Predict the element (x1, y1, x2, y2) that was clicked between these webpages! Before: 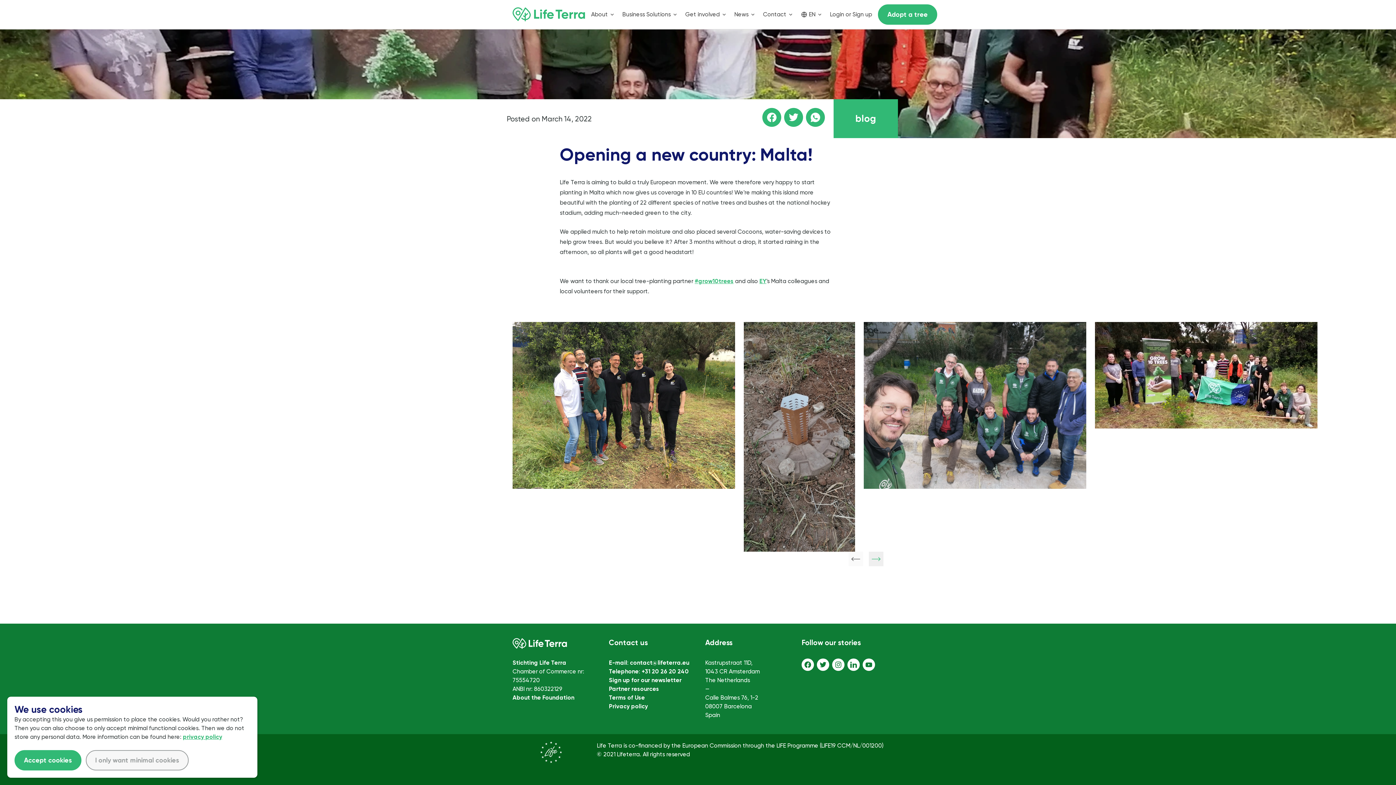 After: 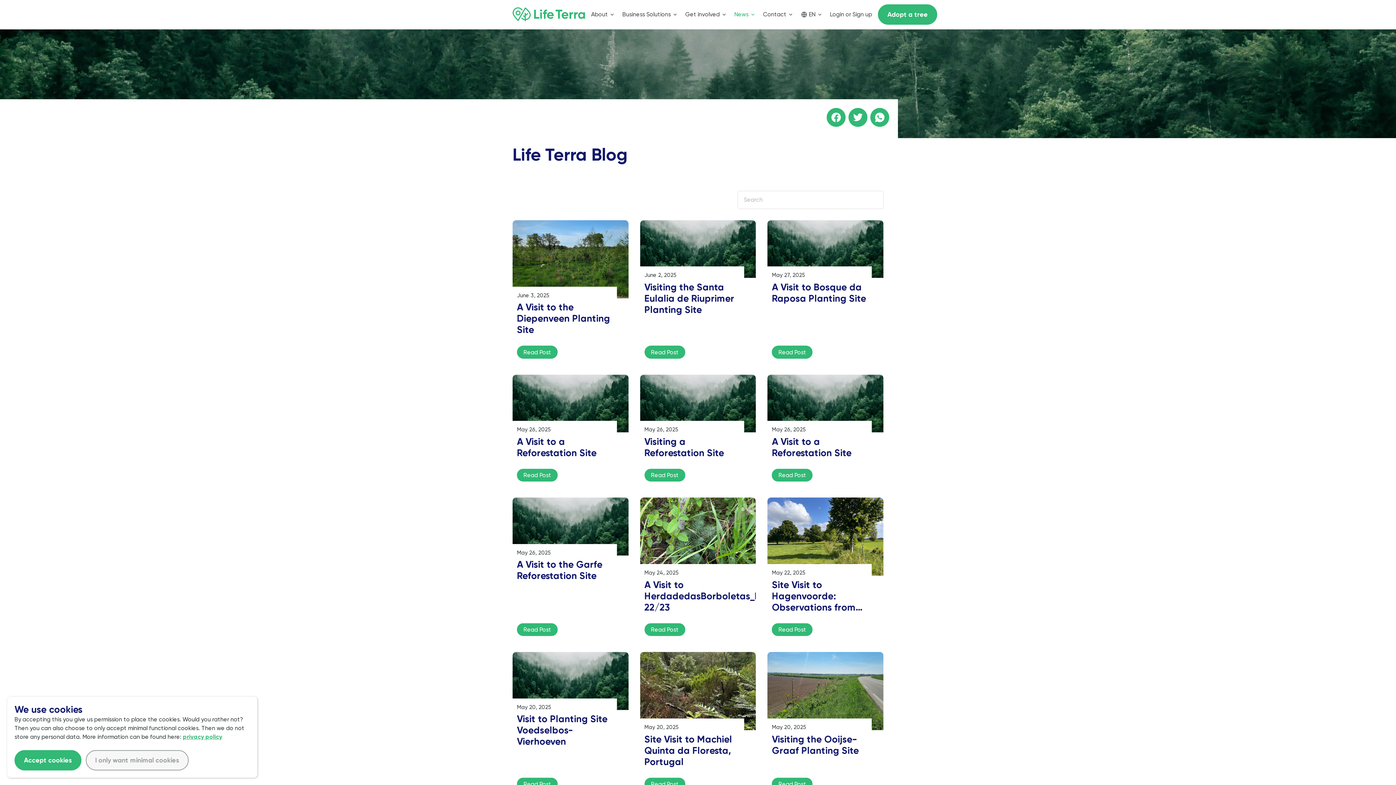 Action: label: News bbox: (734, 6, 756, 22)